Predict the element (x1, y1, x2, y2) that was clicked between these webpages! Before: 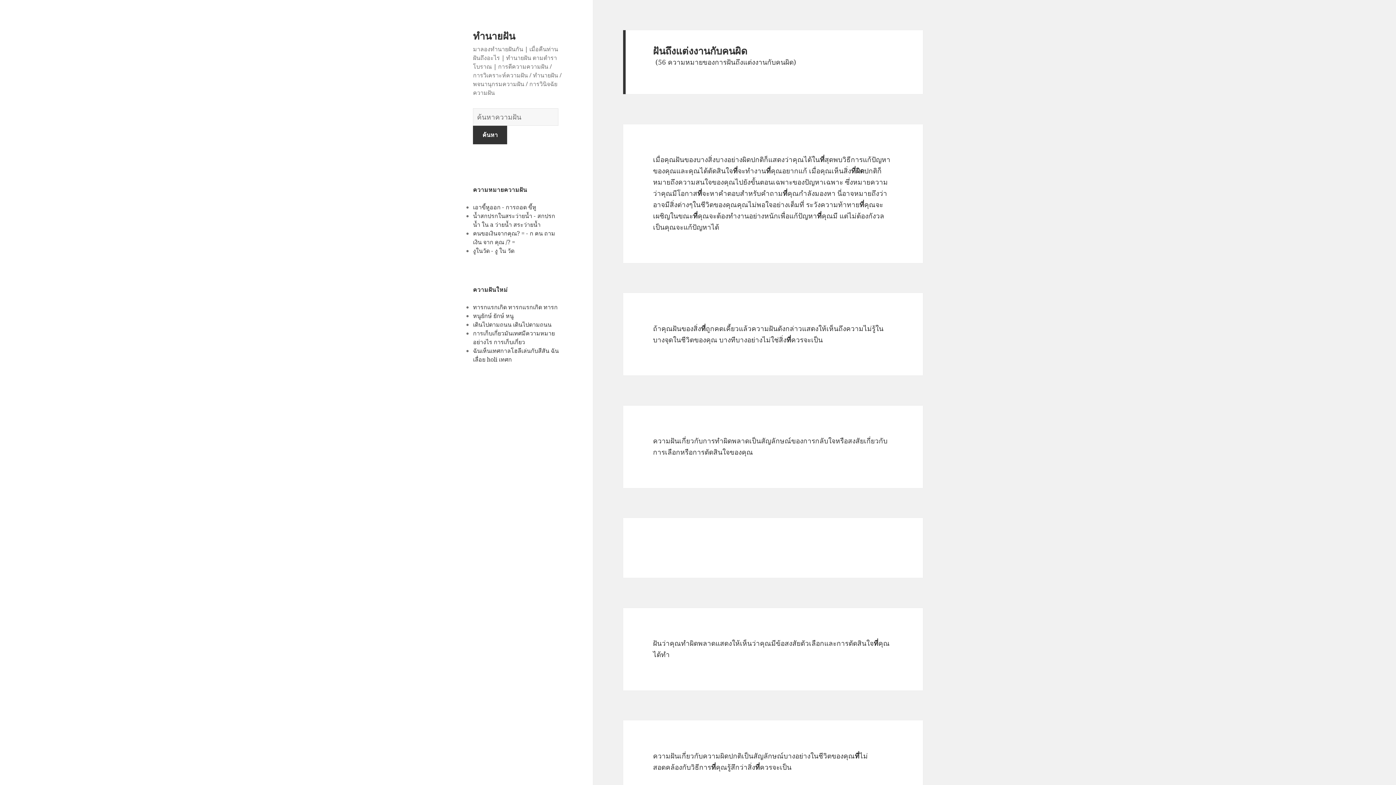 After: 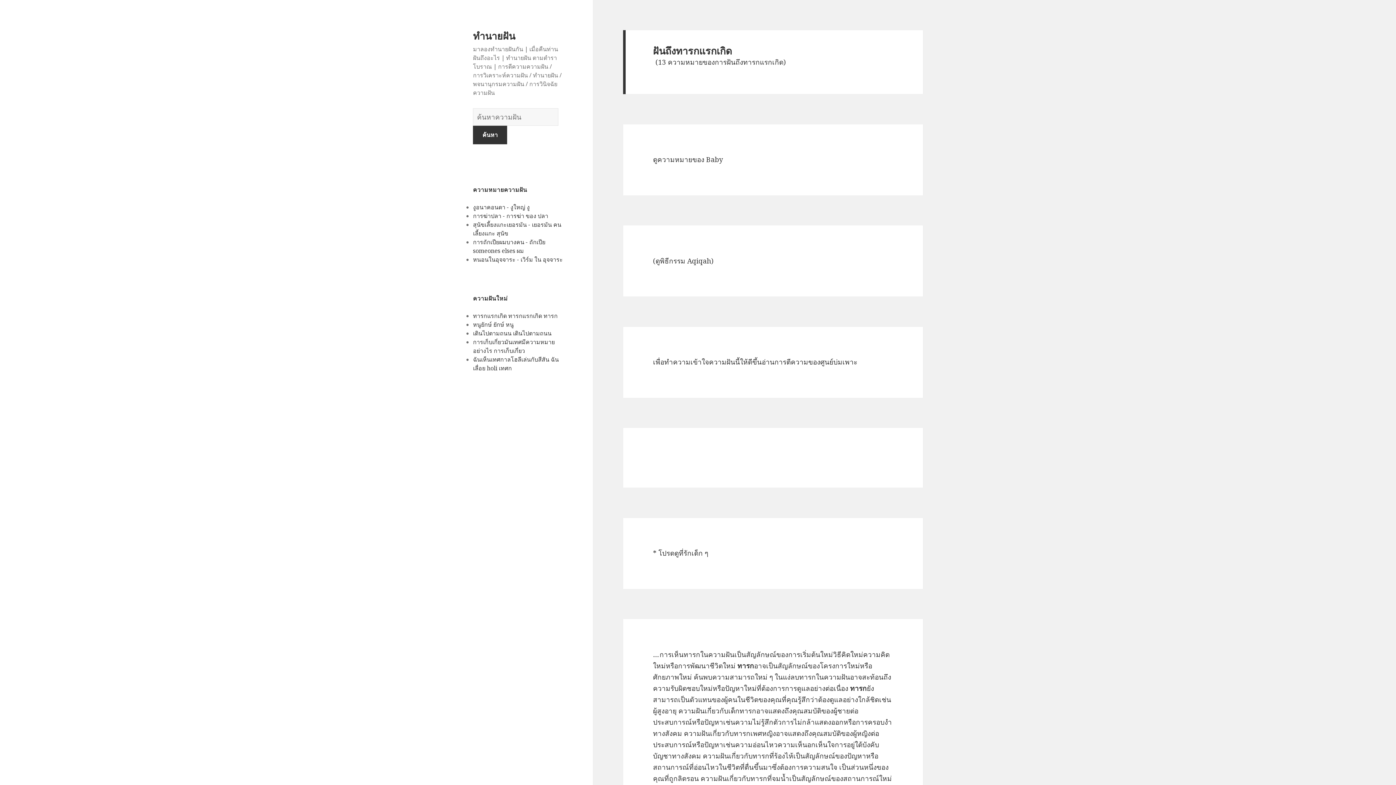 Action: label: ทารกแรกเกิด ทารกแรกเกิด ทารก bbox: (473, 303, 557, 311)